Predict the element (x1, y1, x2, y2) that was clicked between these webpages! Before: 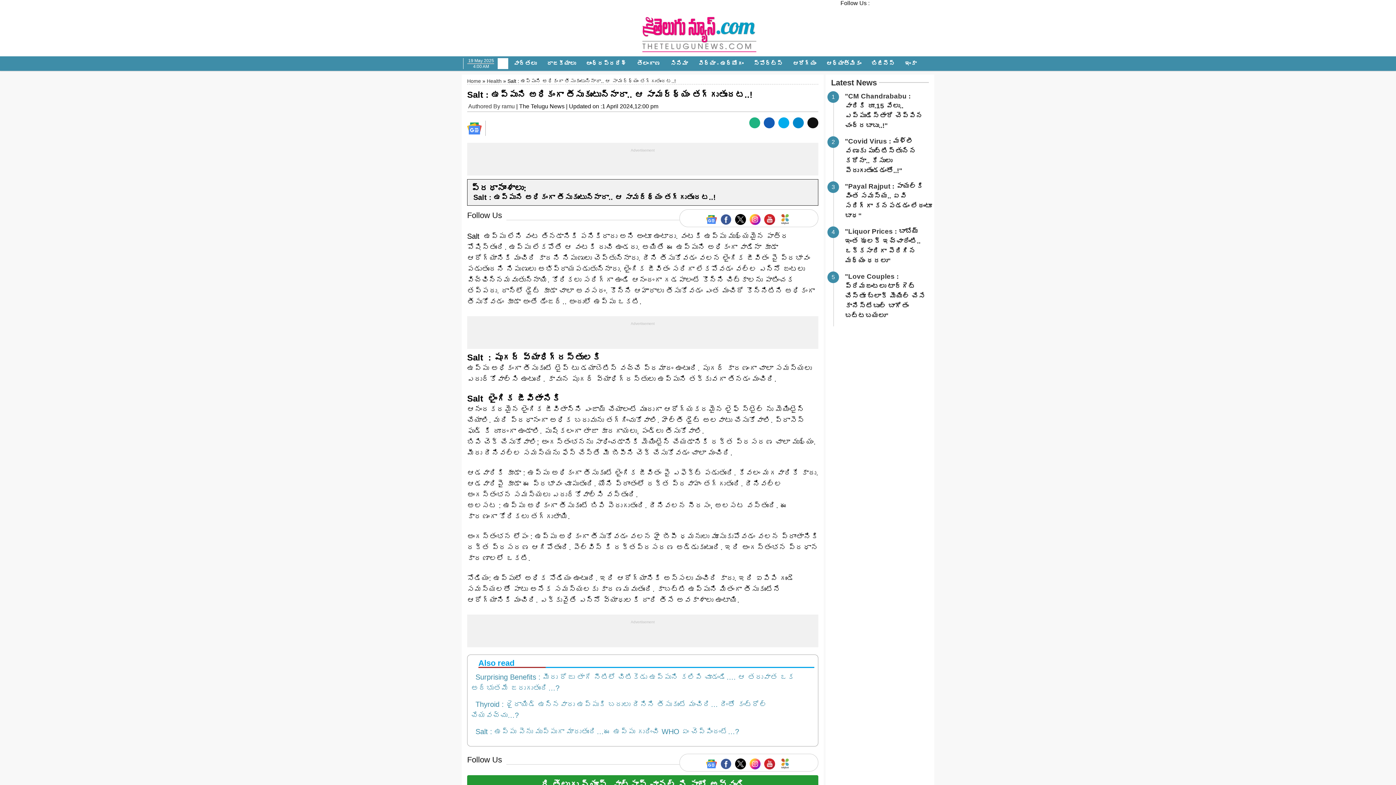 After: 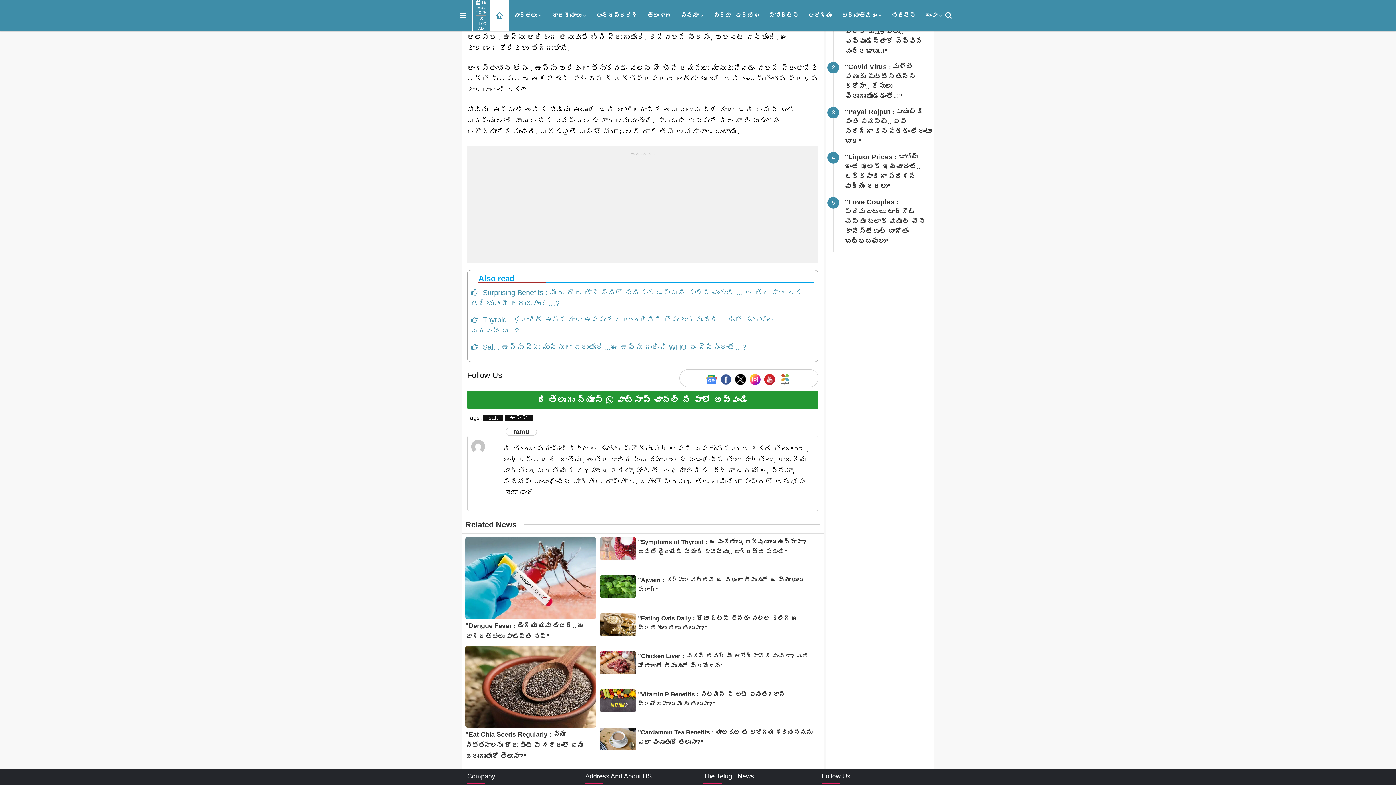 Action: bbox: (764, 757, 775, 769)